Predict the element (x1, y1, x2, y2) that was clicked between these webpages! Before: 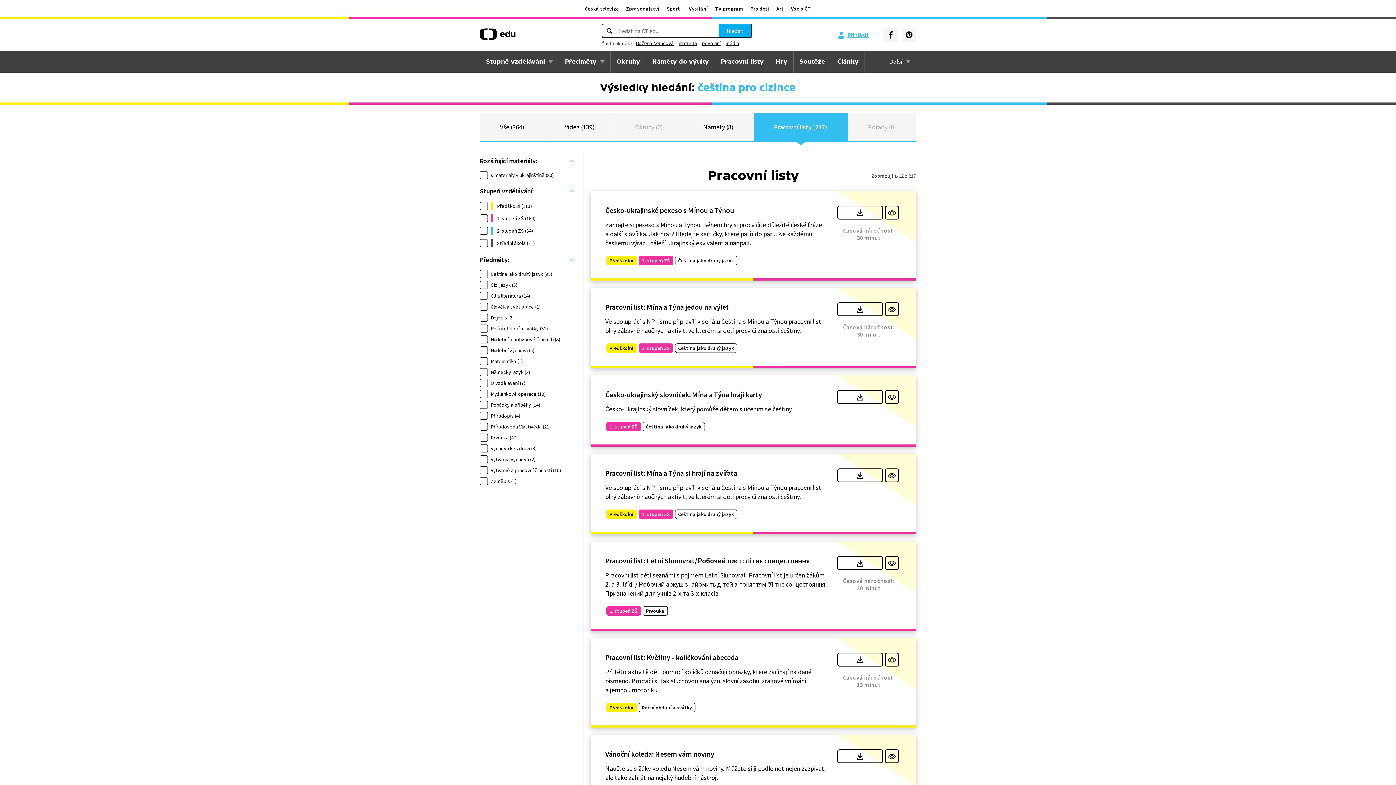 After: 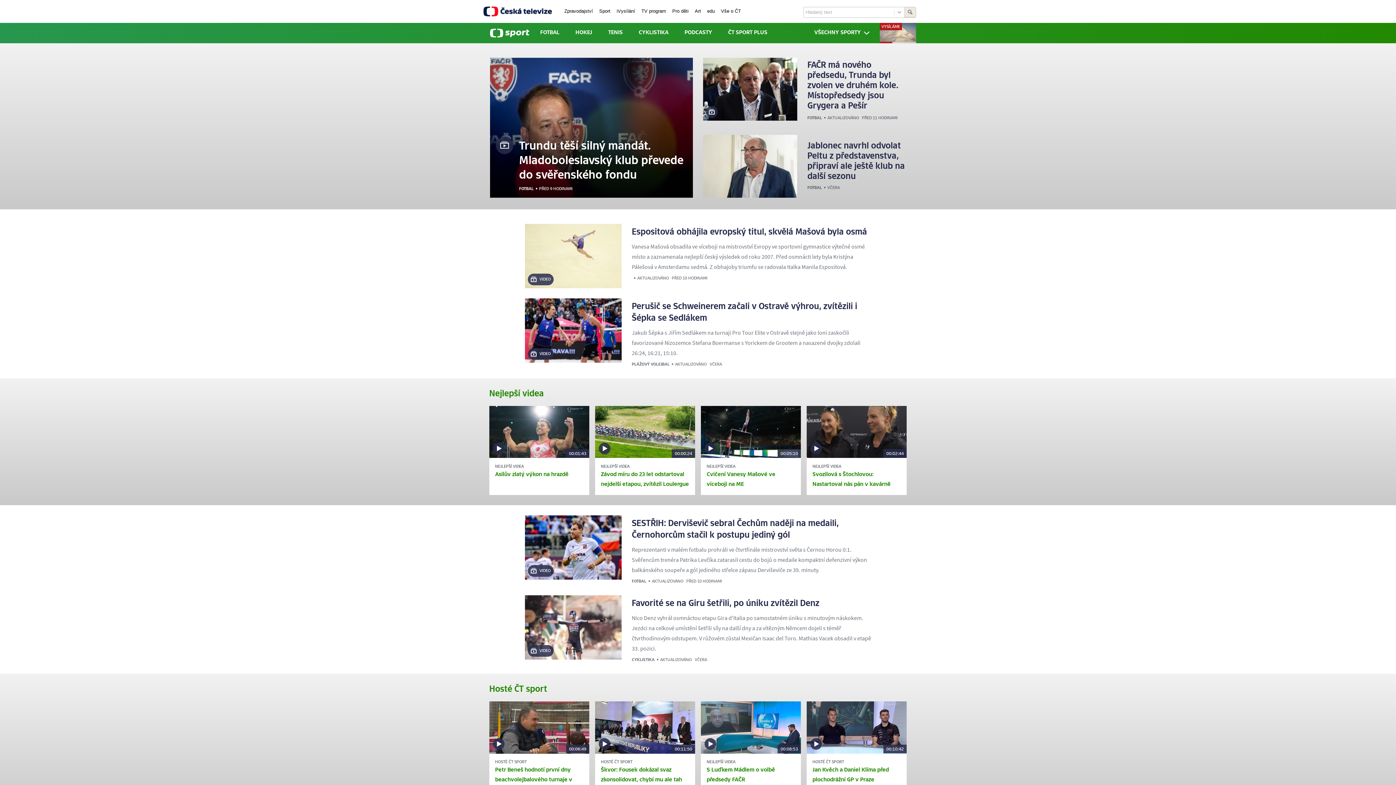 Action: bbox: (663, 5, 683, 12) label: Sport